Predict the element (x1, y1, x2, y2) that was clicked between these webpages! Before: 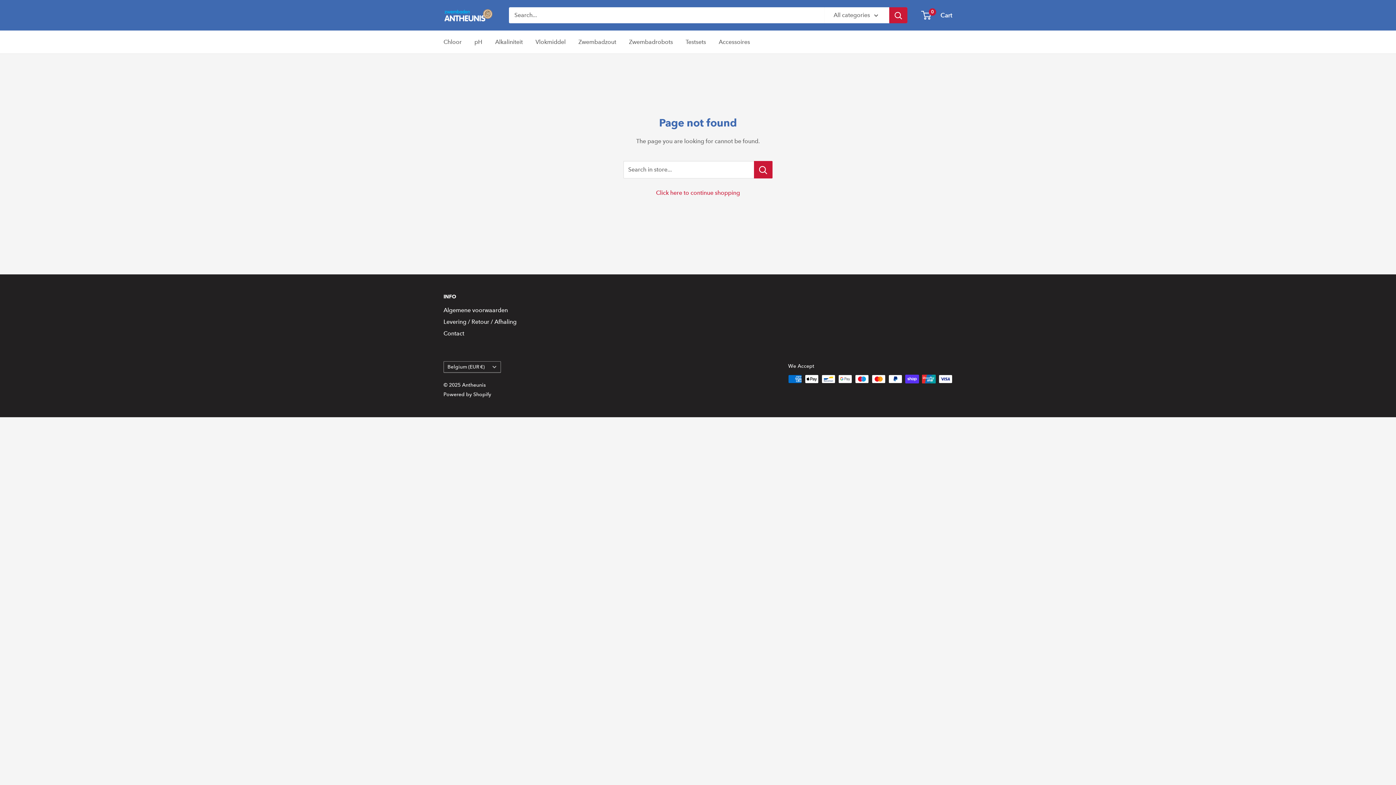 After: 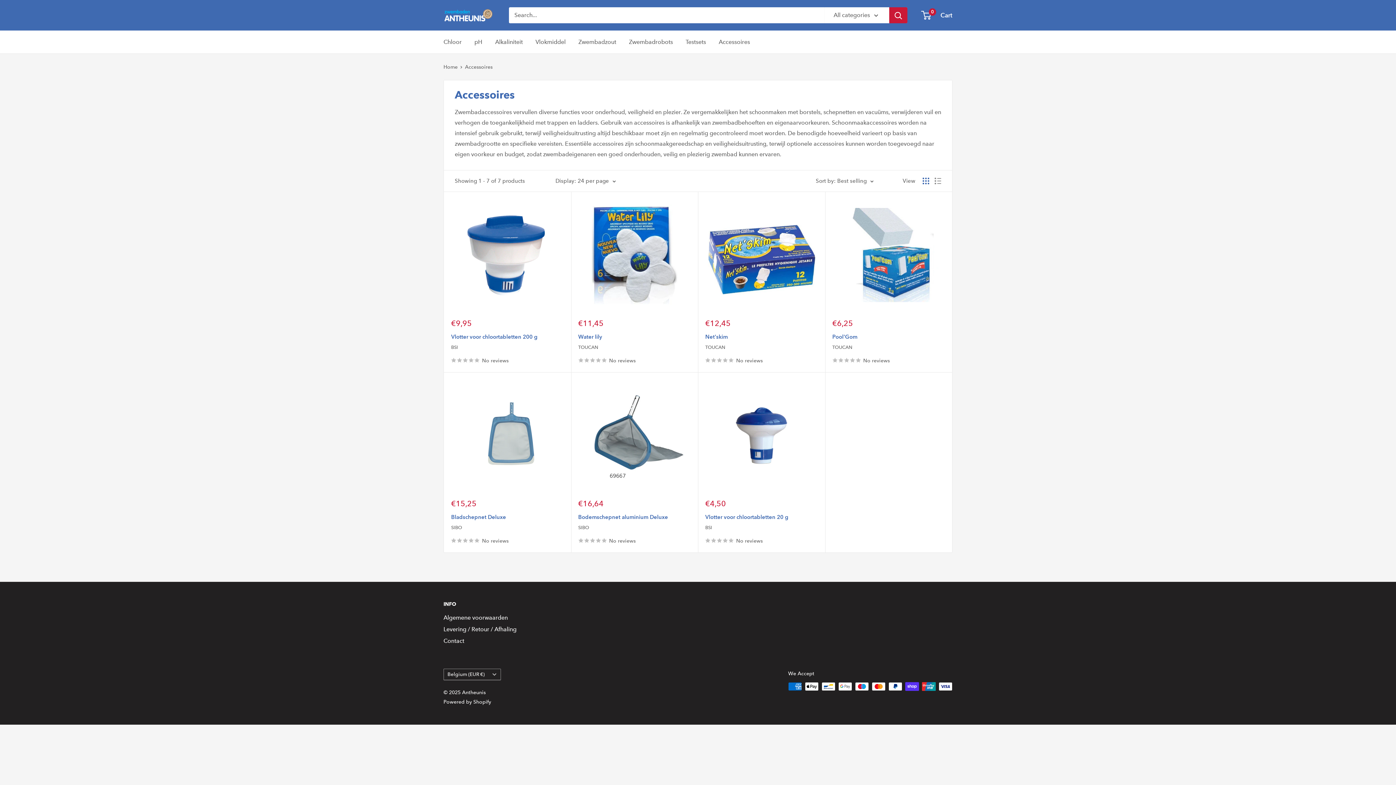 Action: bbox: (718, 36, 750, 47) label: Accessoires